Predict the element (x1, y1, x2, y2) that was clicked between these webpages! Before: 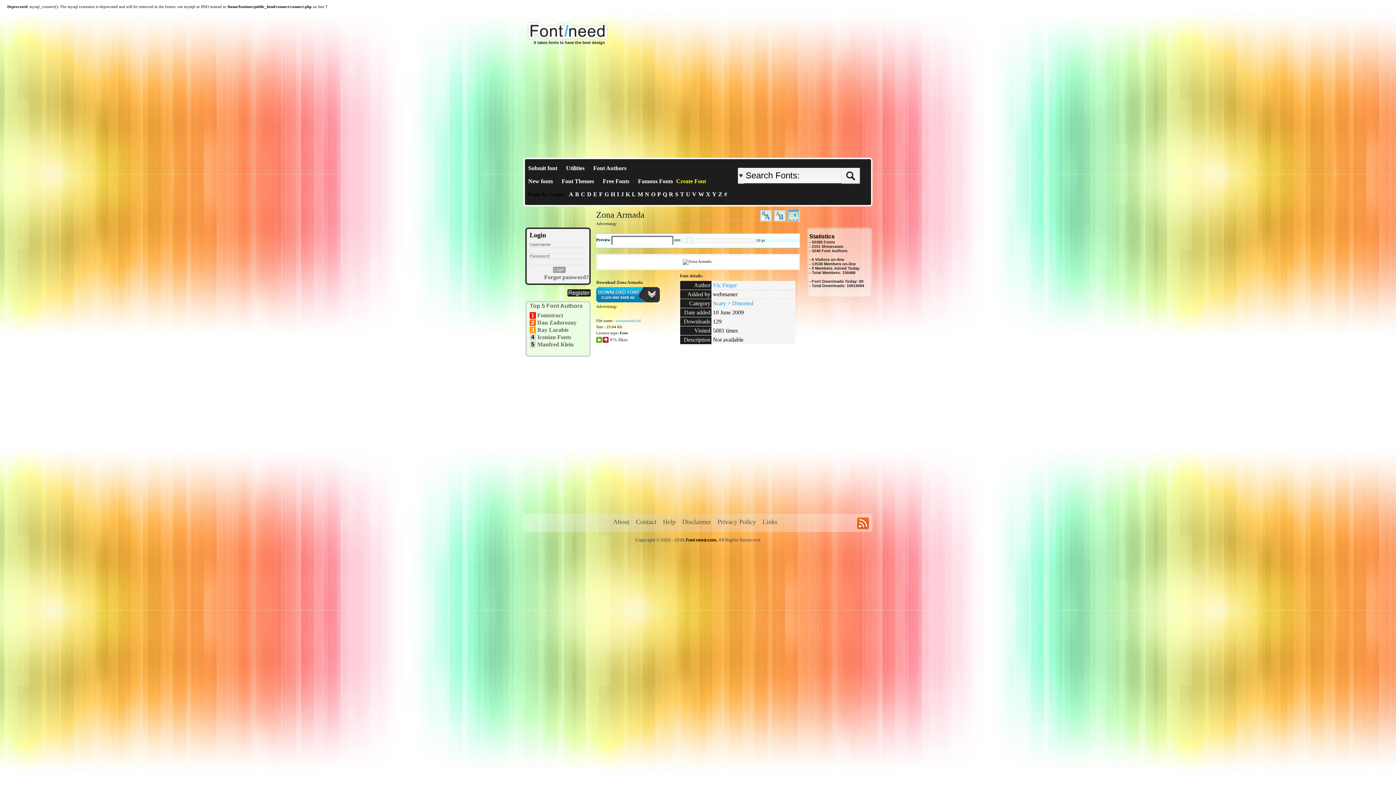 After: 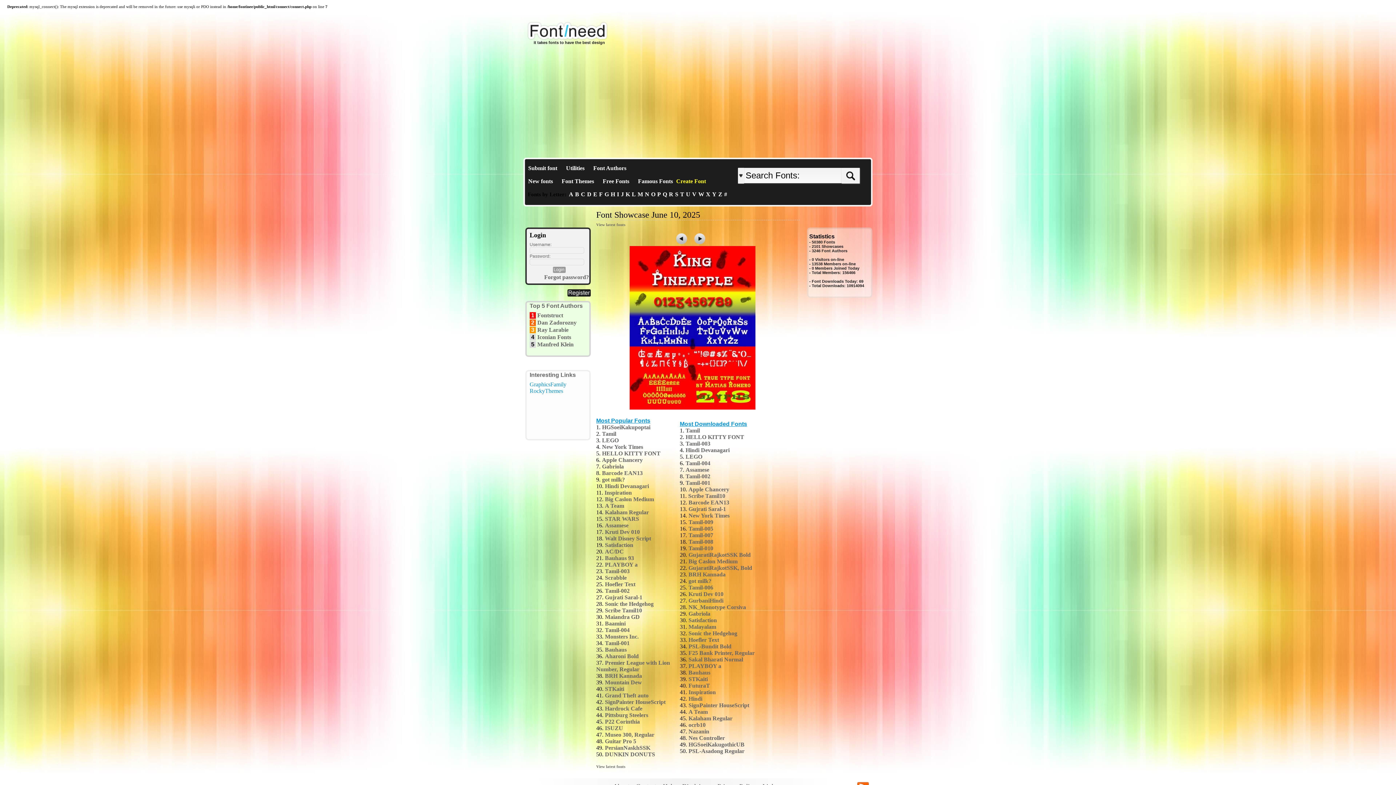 Action: bbox: (812, 161, 814, 163)